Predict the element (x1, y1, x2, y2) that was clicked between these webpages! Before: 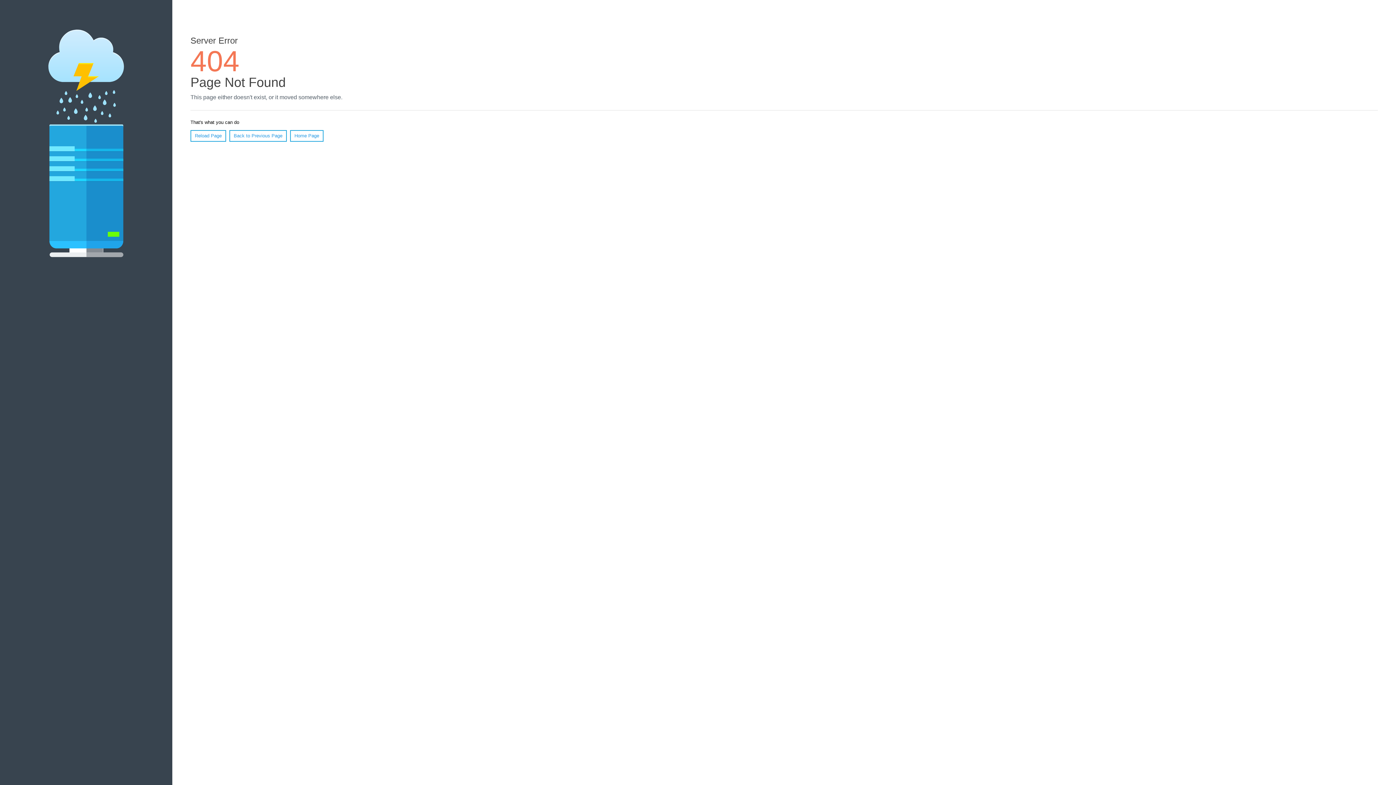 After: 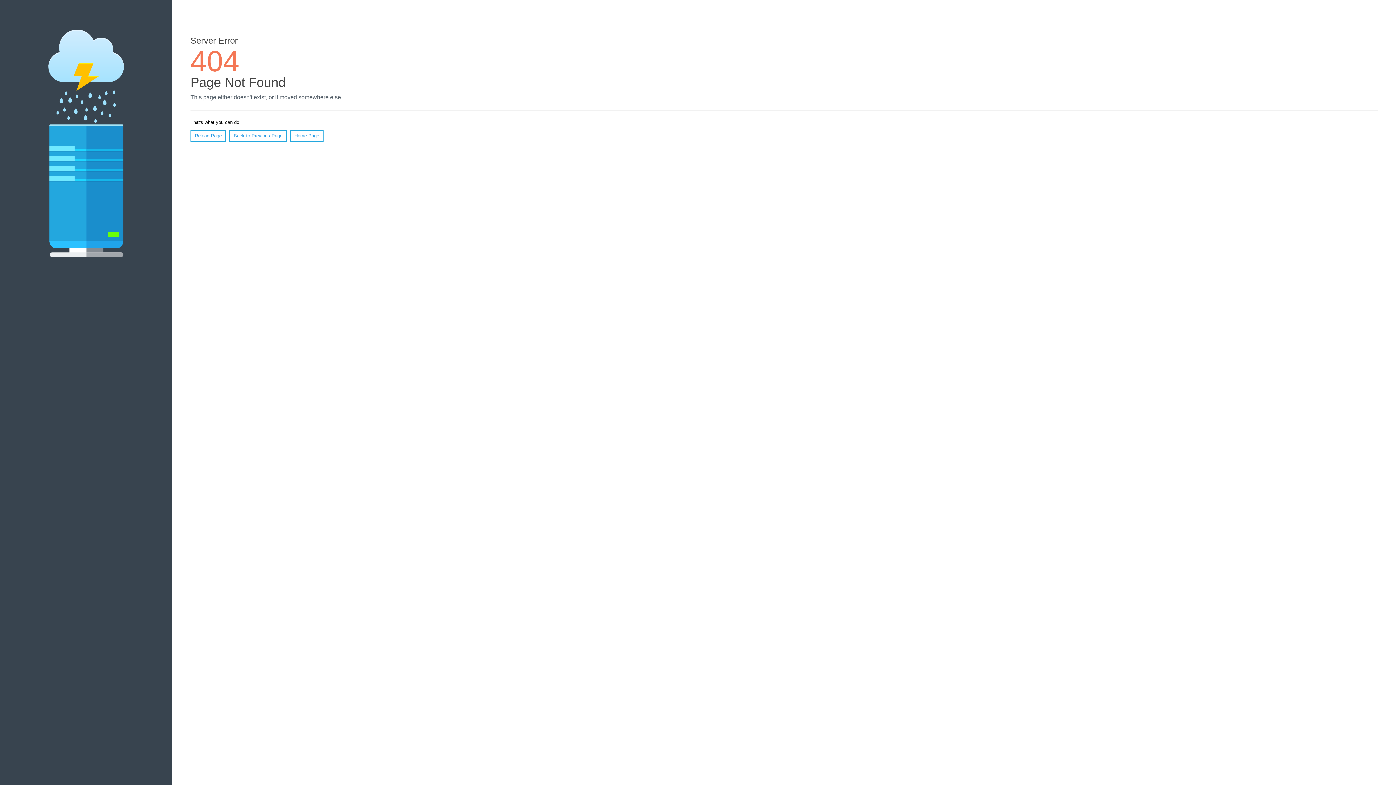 Action: label: Reload Page bbox: (190, 130, 226, 141)